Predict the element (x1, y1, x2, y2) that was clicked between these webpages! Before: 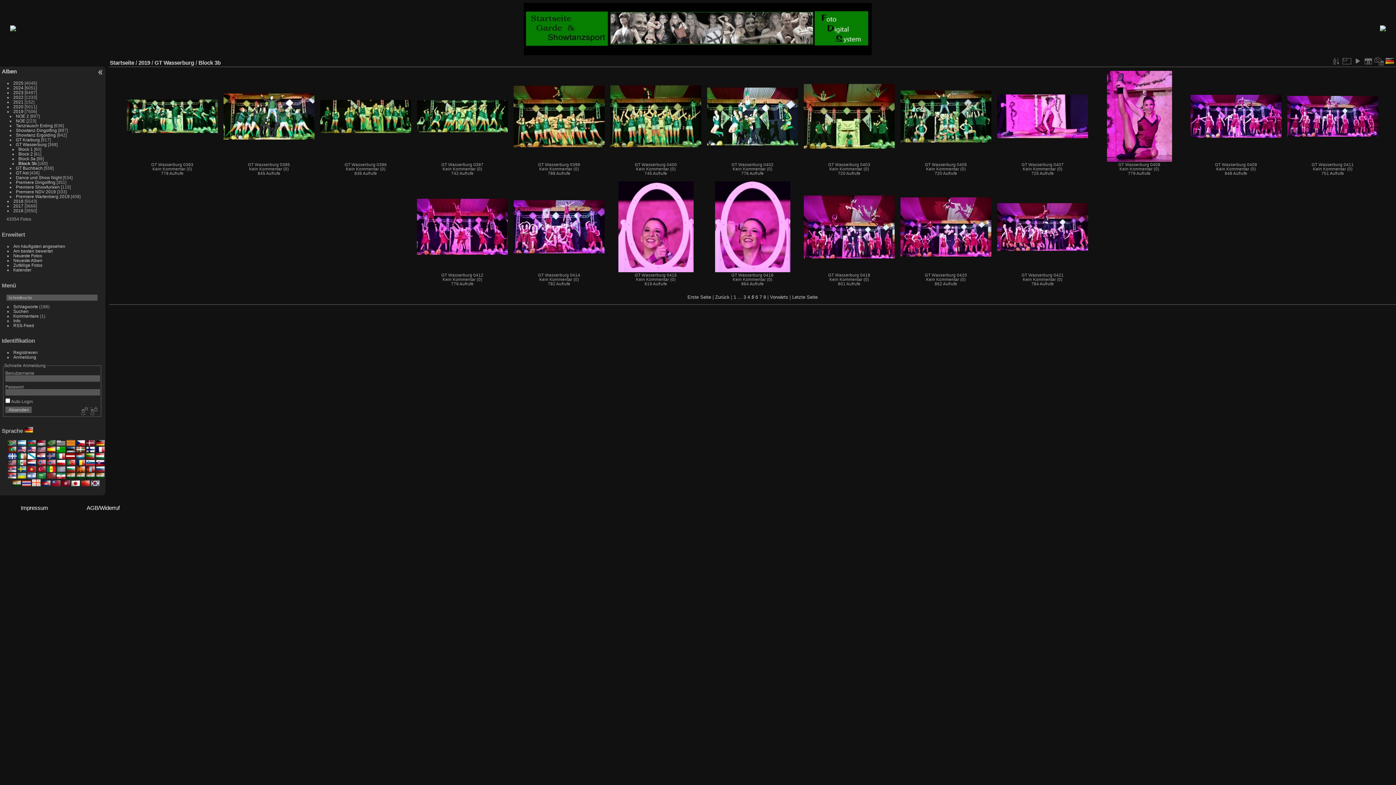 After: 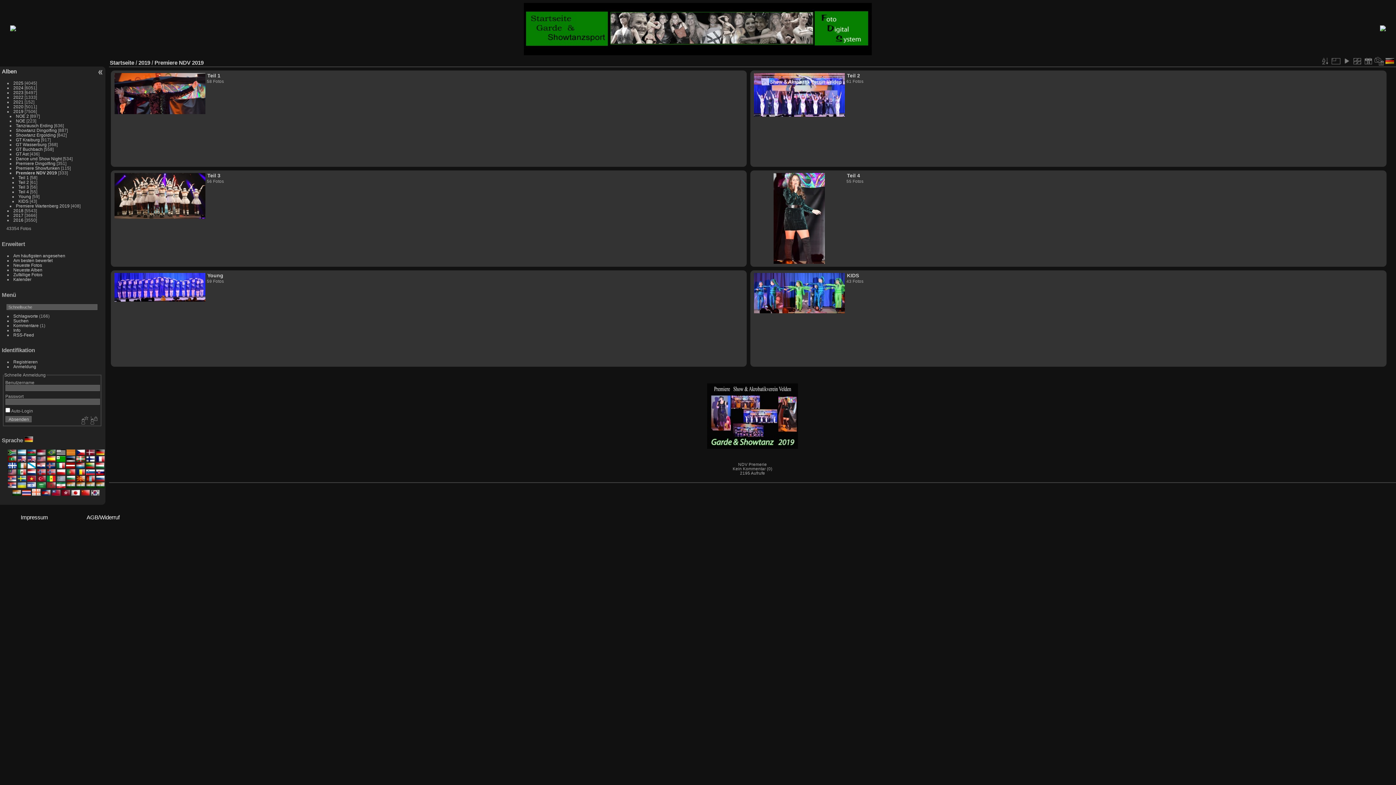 Action: bbox: (15, 189, 55, 194) label: Premiere NDV 2019